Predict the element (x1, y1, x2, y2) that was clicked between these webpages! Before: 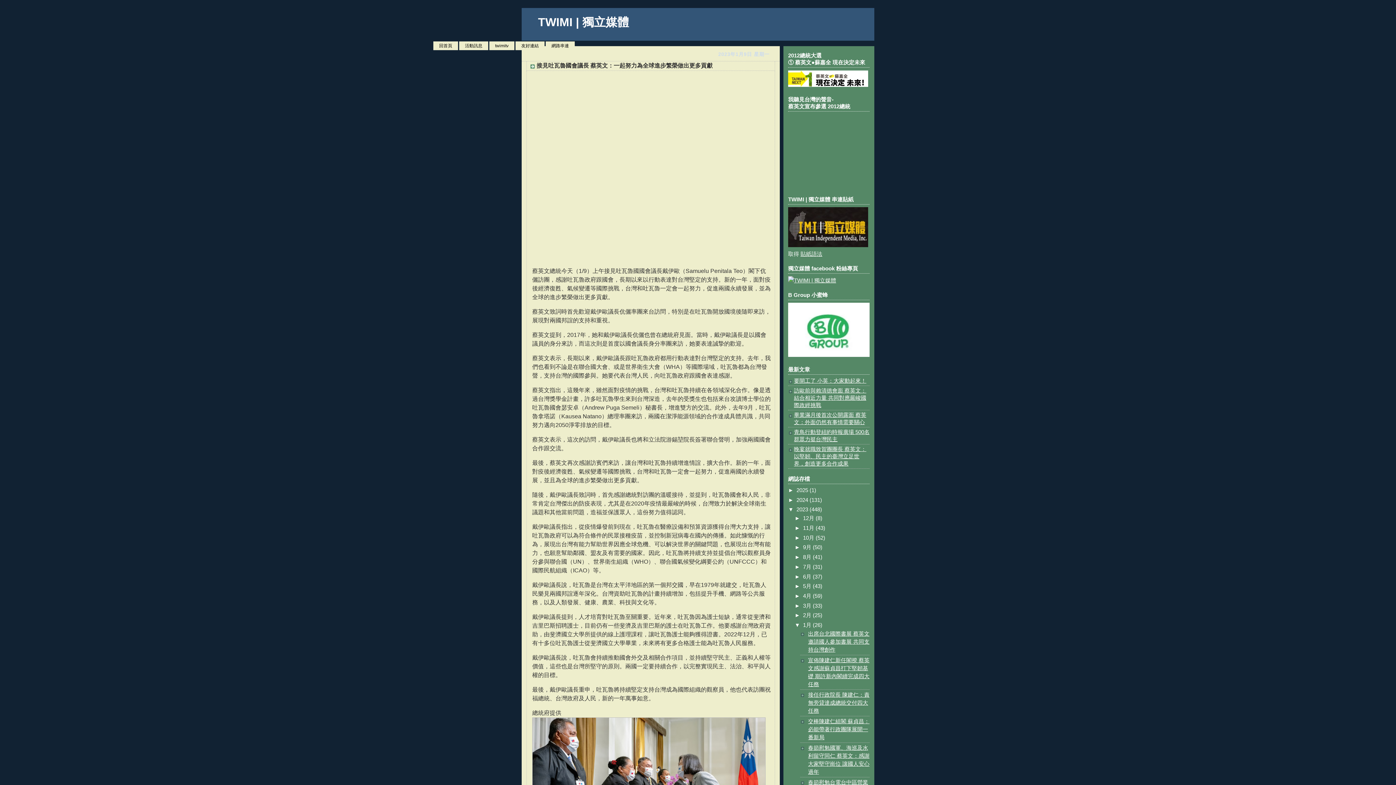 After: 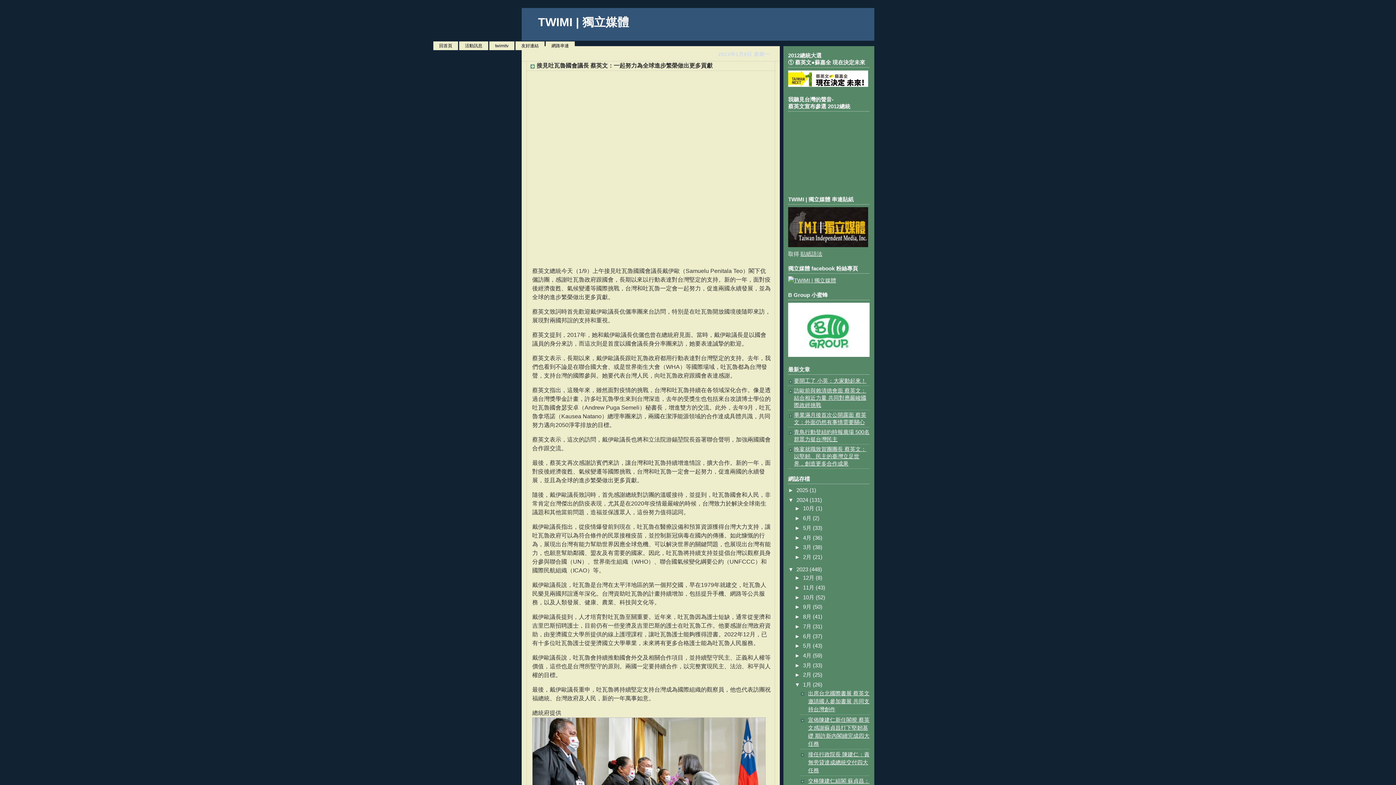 Action: label: ►   bbox: (788, 497, 796, 503)